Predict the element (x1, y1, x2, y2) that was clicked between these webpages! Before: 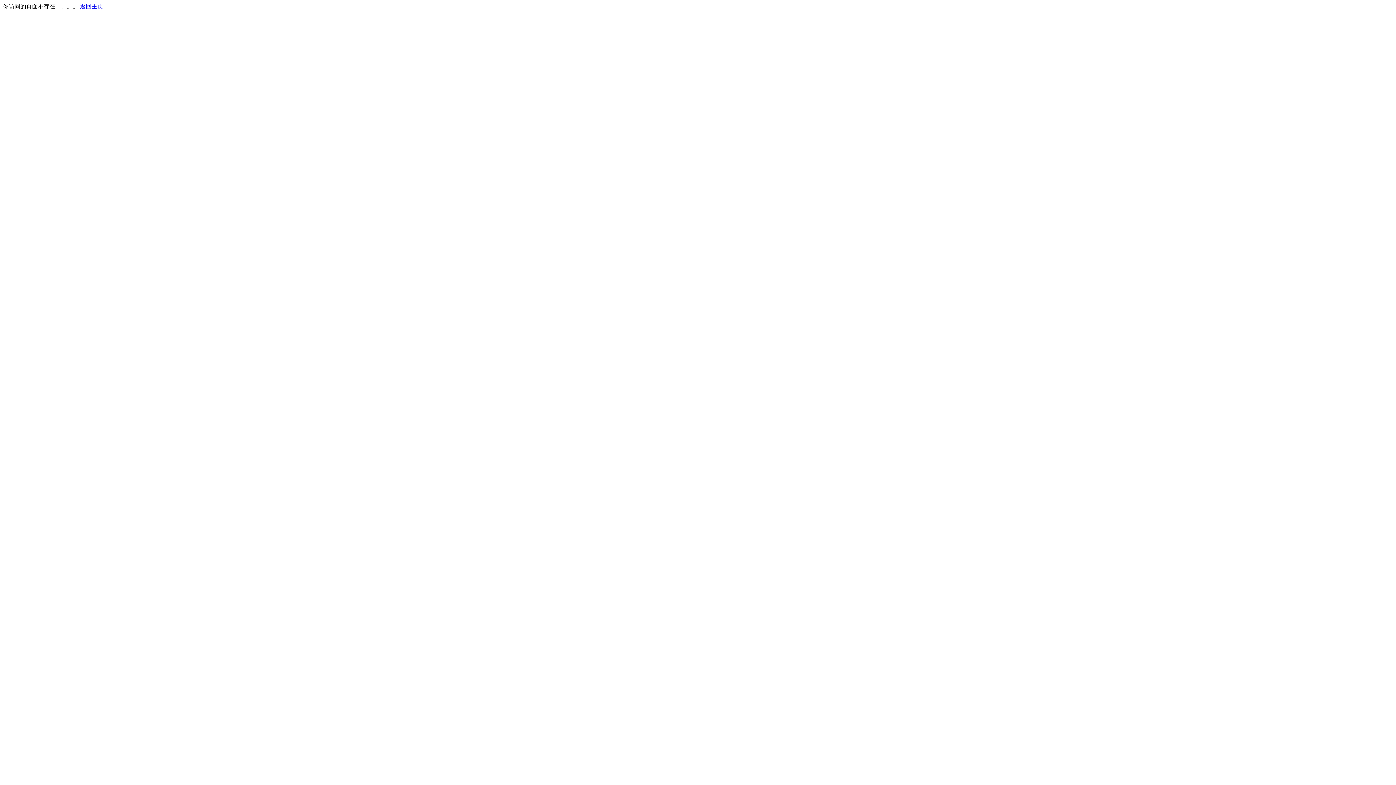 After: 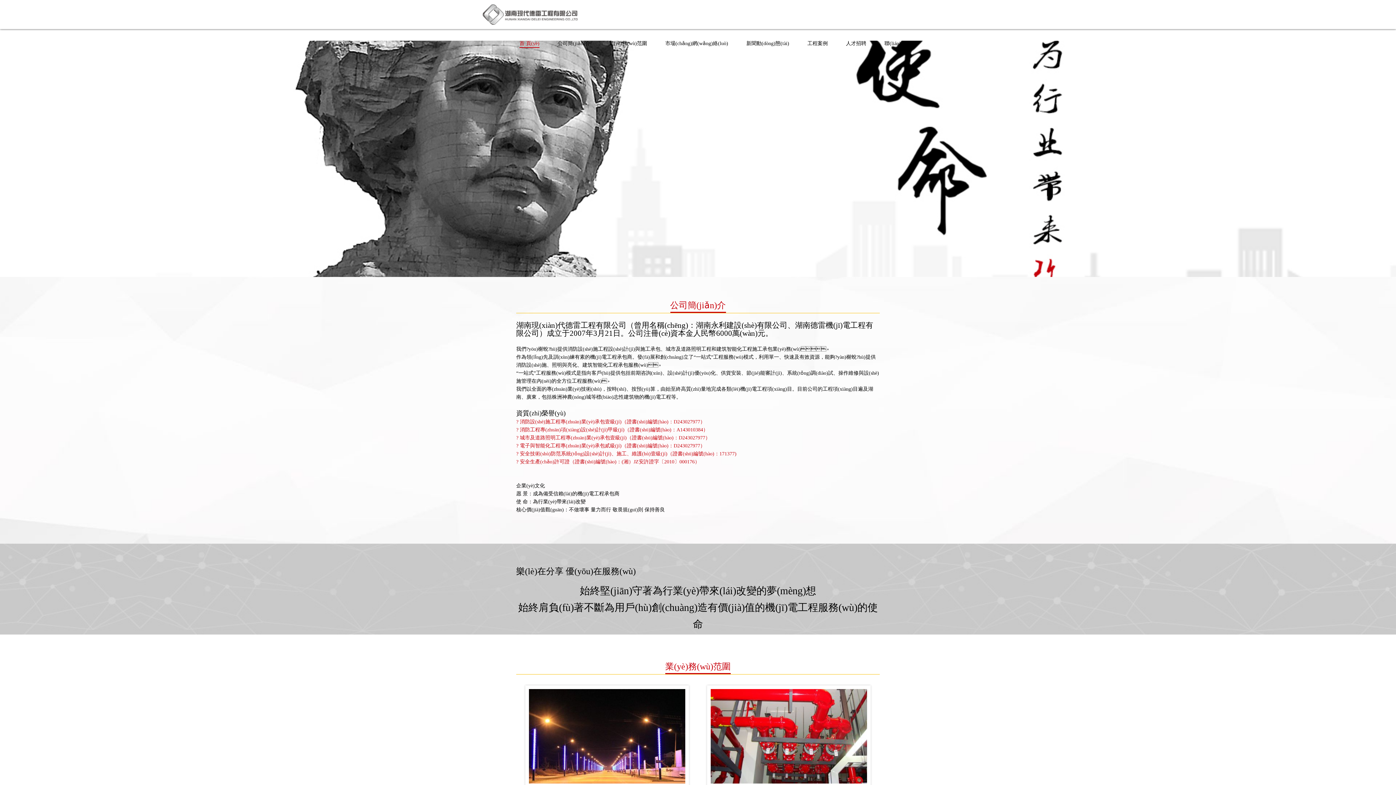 Action: bbox: (80, 3, 103, 9) label: 返回主页